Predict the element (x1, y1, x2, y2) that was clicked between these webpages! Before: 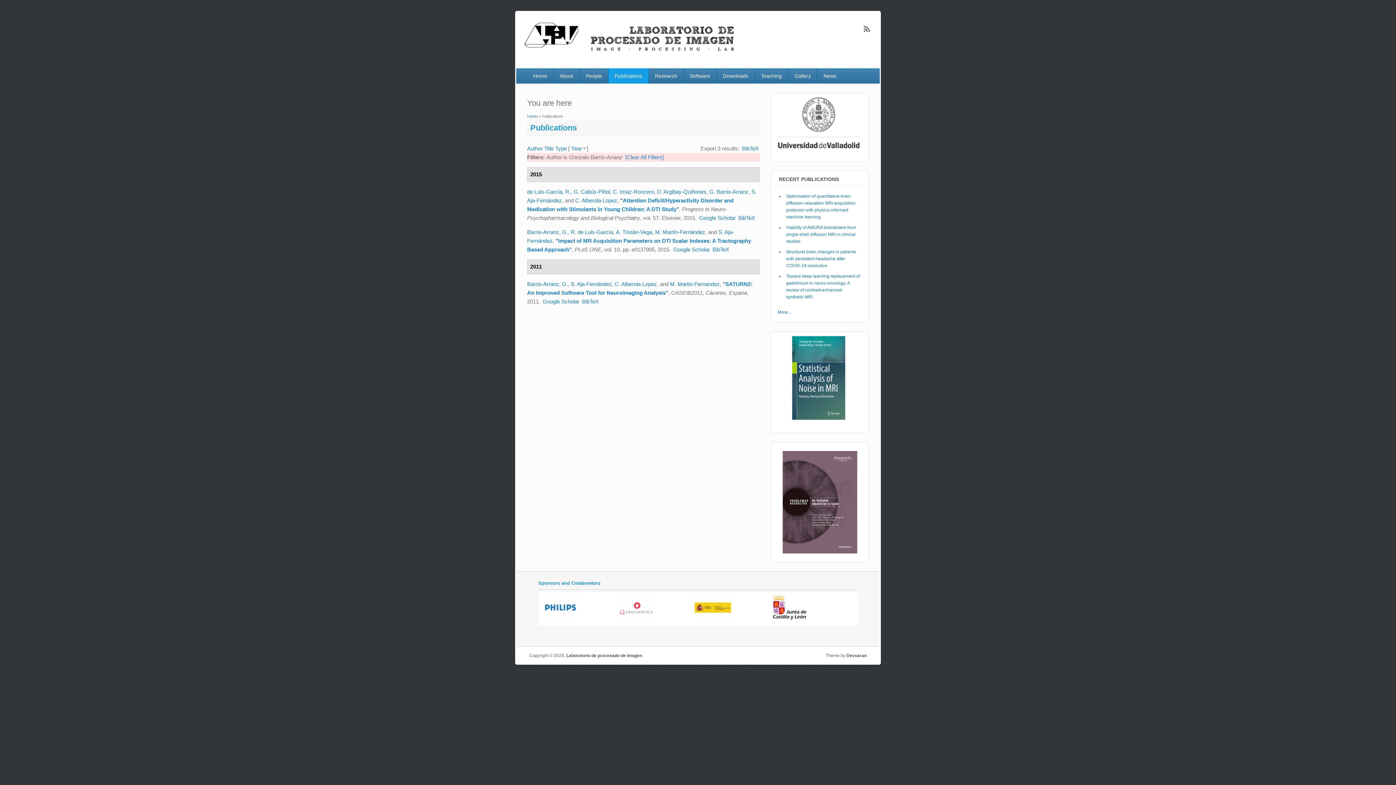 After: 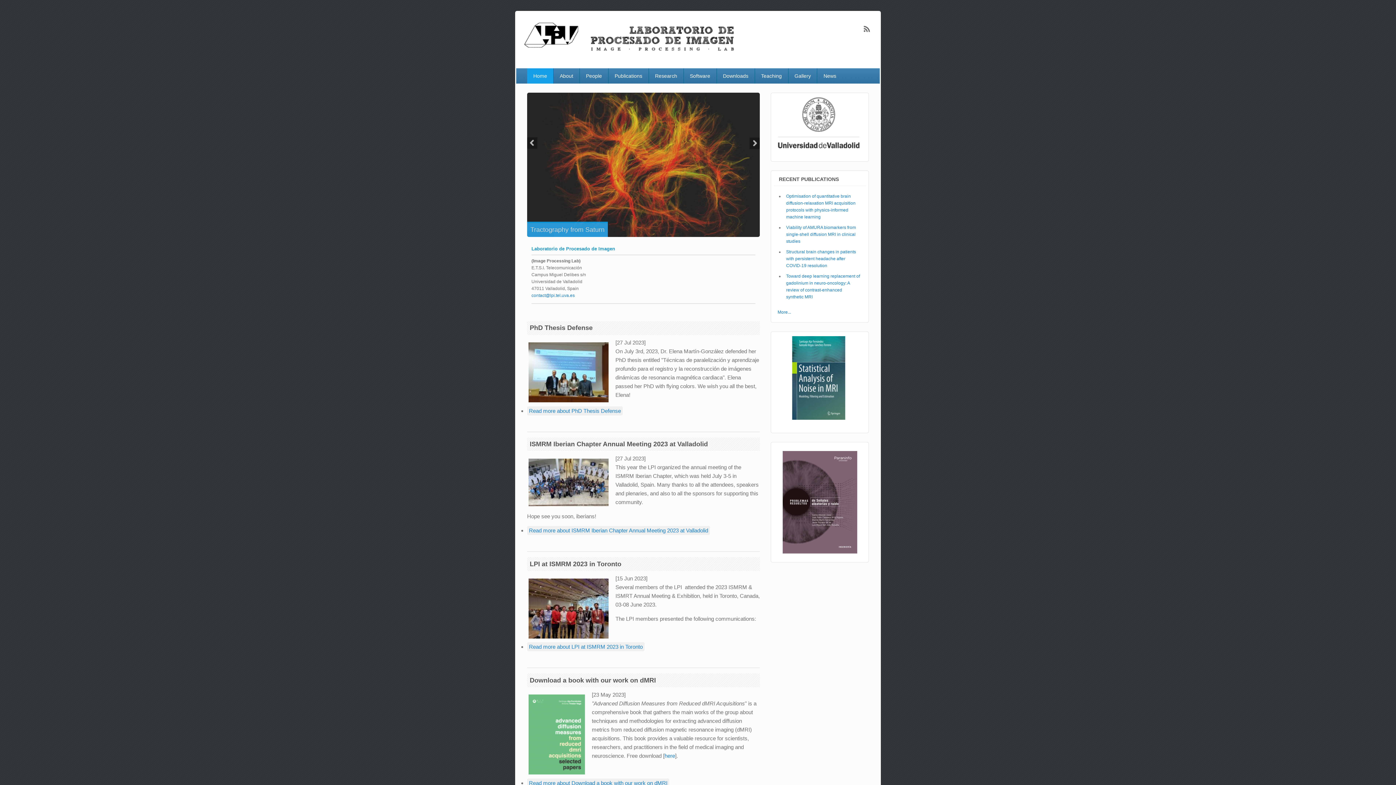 Action: label: Home bbox: (527, 68, 553, 83)